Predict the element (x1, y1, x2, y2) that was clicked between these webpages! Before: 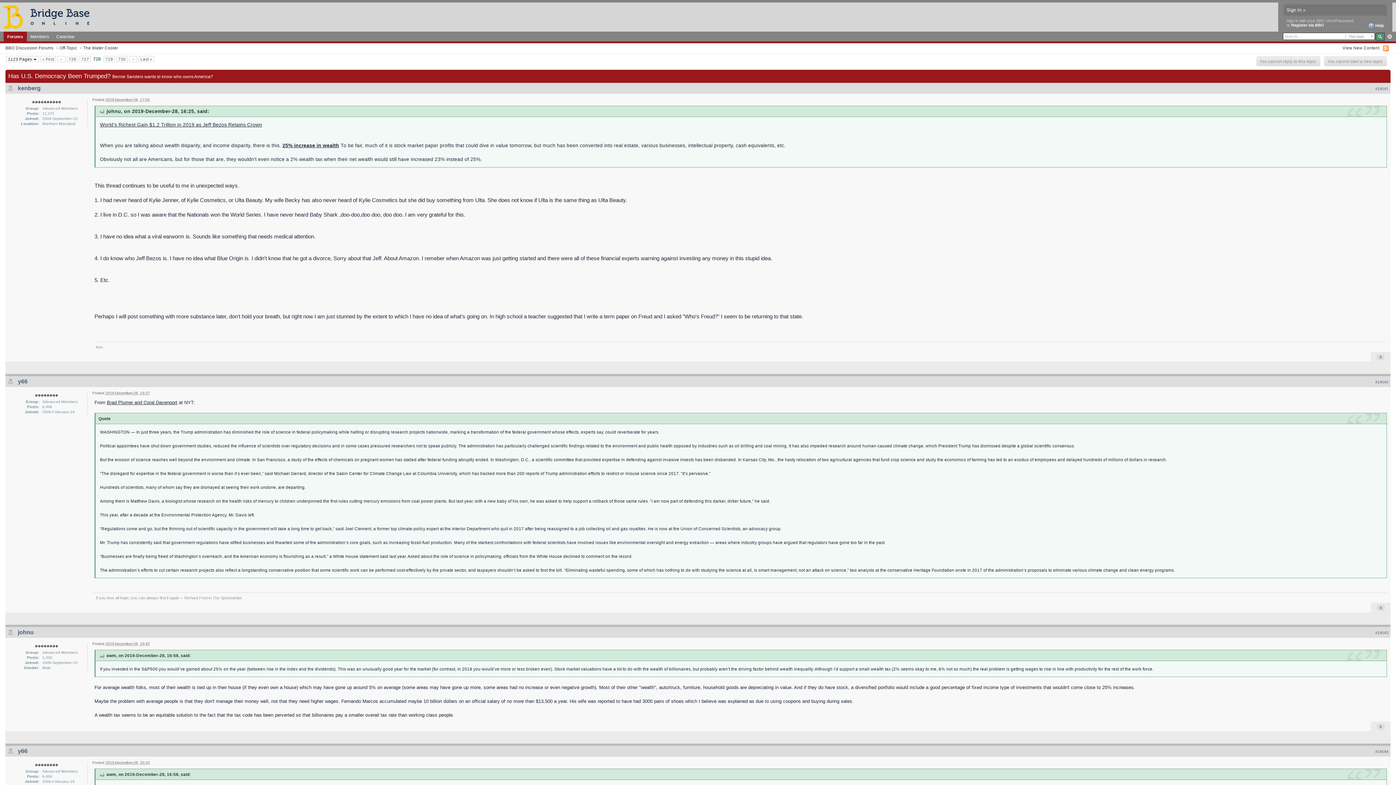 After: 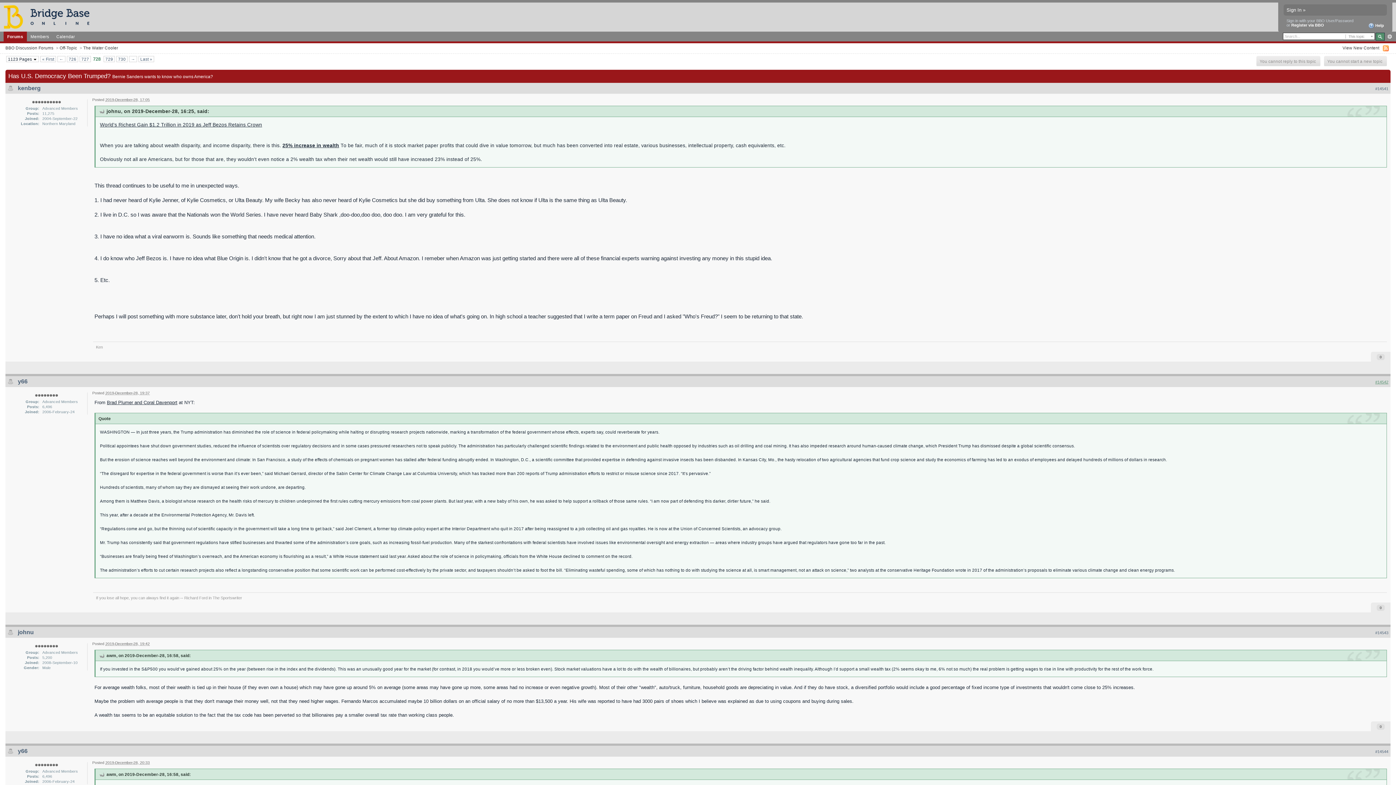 Action: bbox: (1375, 380, 1388, 384) label: #14542